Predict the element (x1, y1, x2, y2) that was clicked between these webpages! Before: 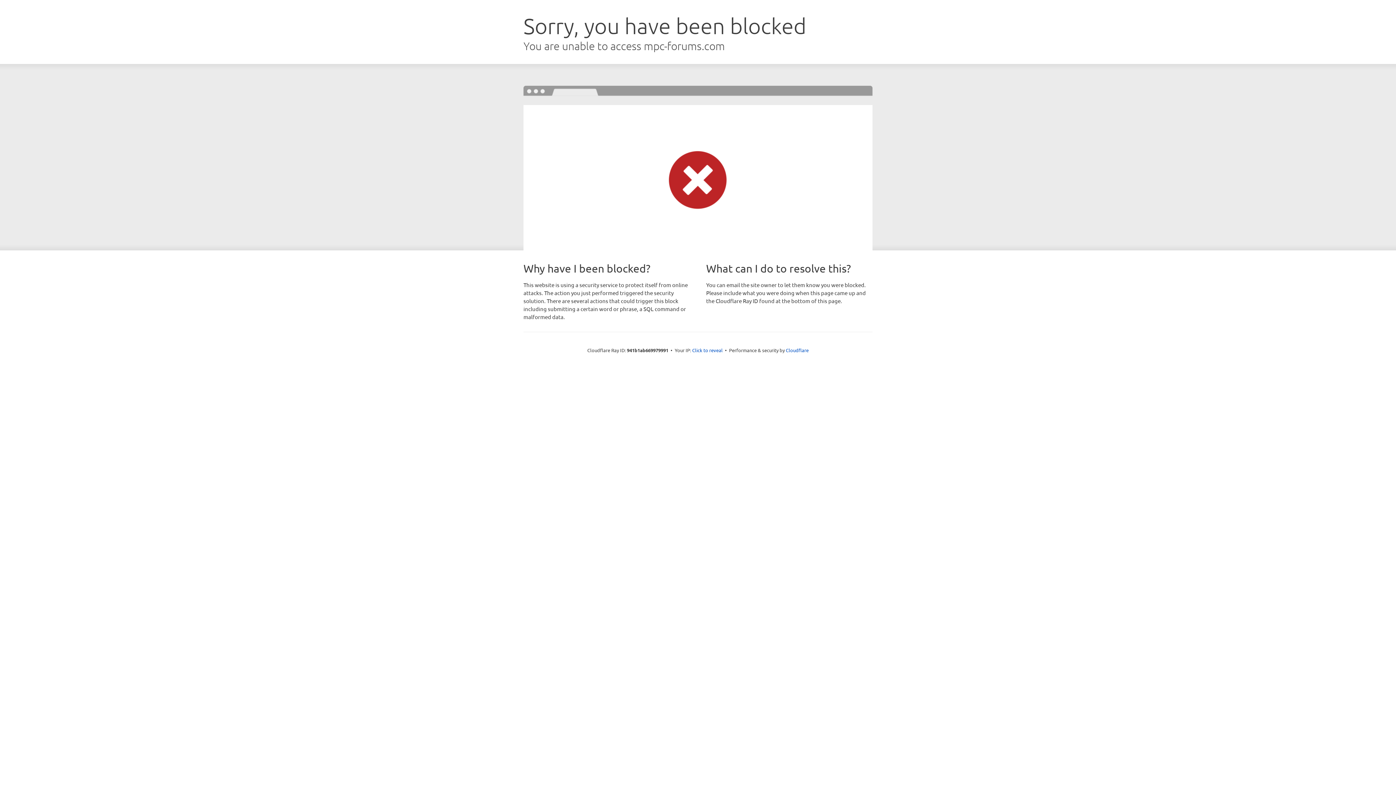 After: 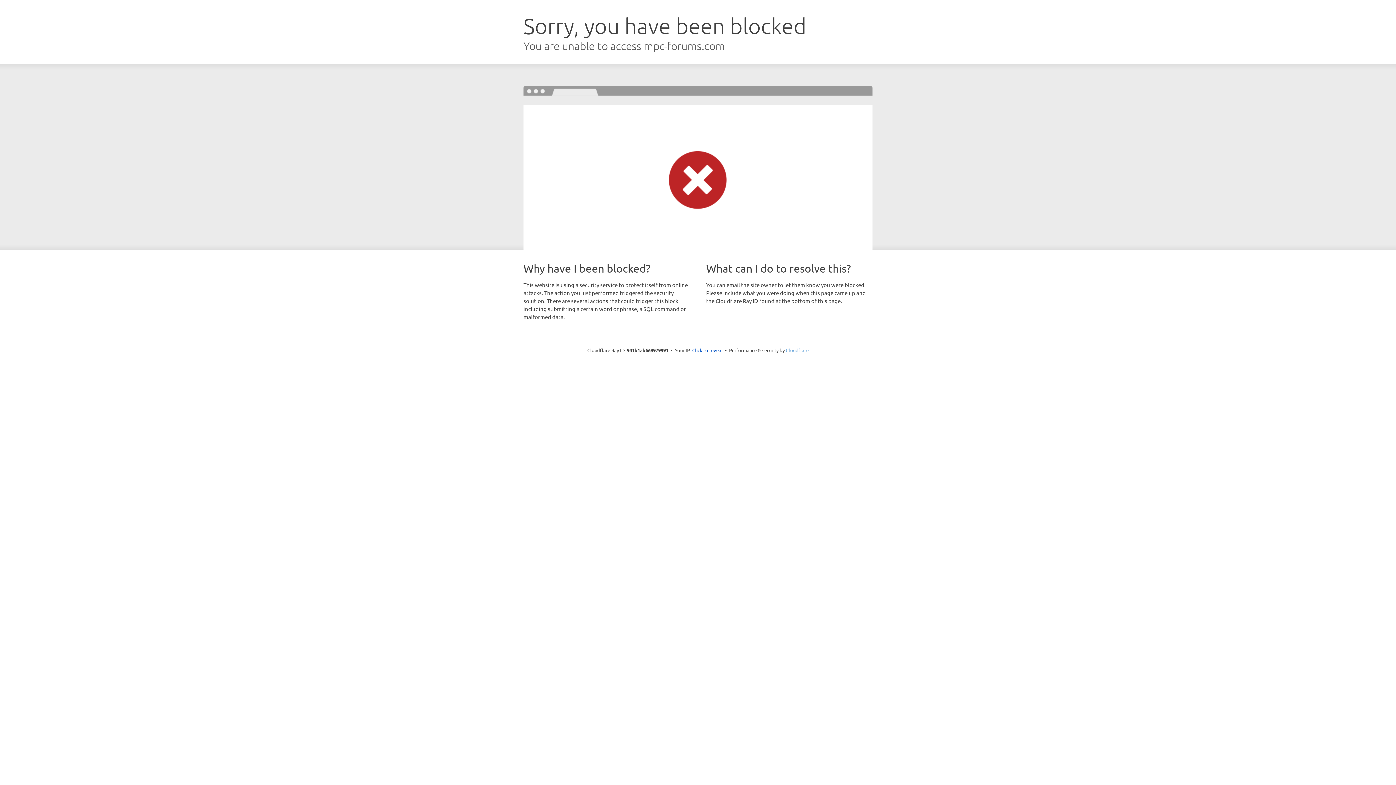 Action: label: Cloudflare bbox: (786, 347, 808, 353)